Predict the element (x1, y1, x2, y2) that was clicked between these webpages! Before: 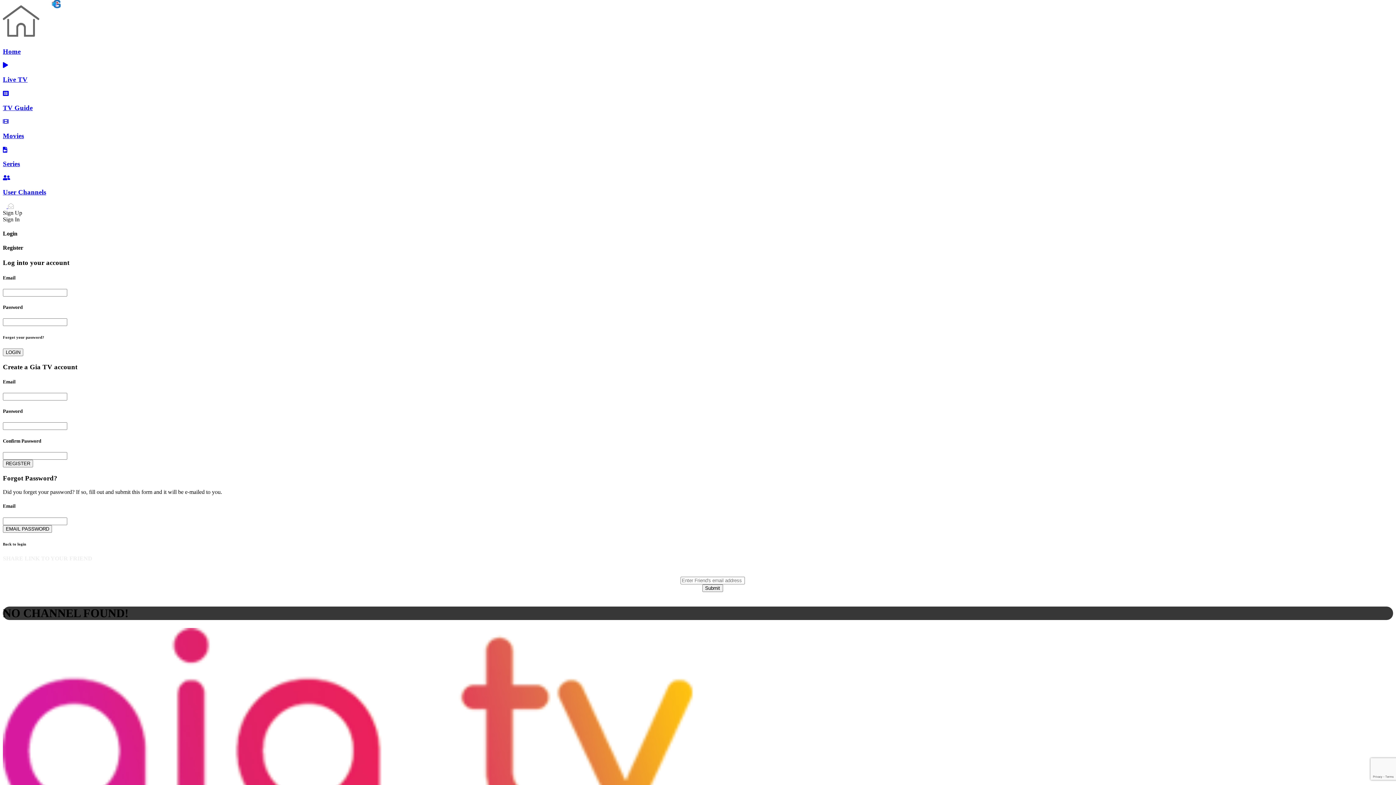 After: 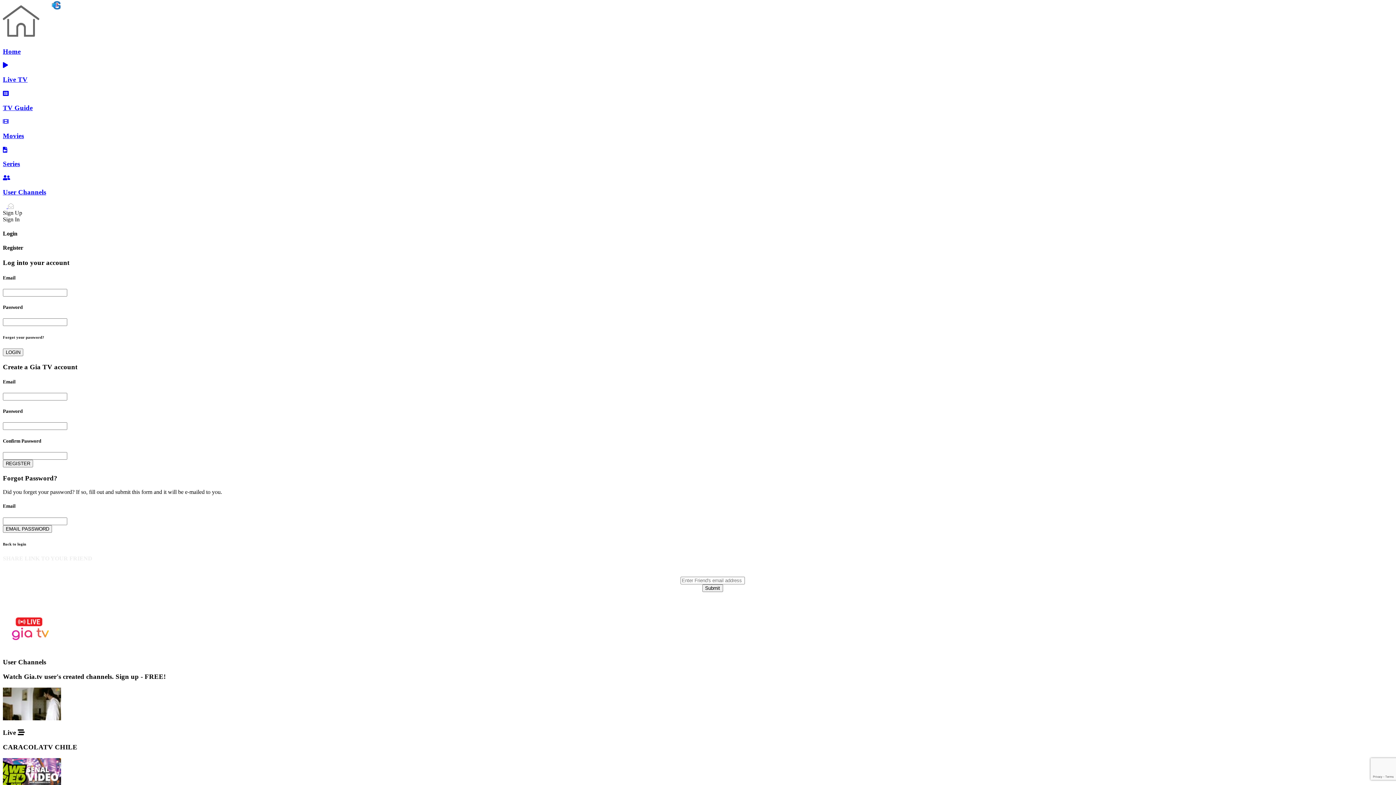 Action: label: User Channels bbox: (2, 174, 1393, 196)